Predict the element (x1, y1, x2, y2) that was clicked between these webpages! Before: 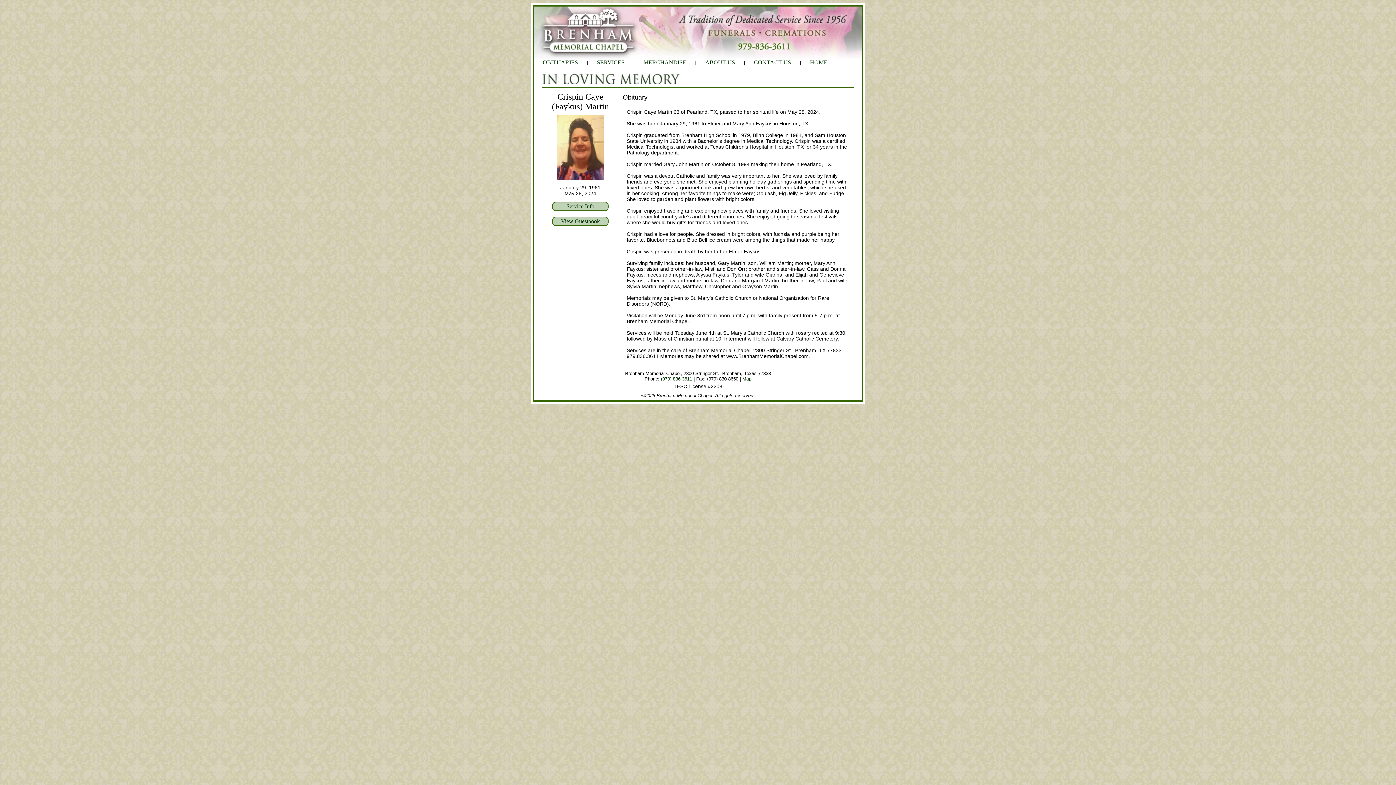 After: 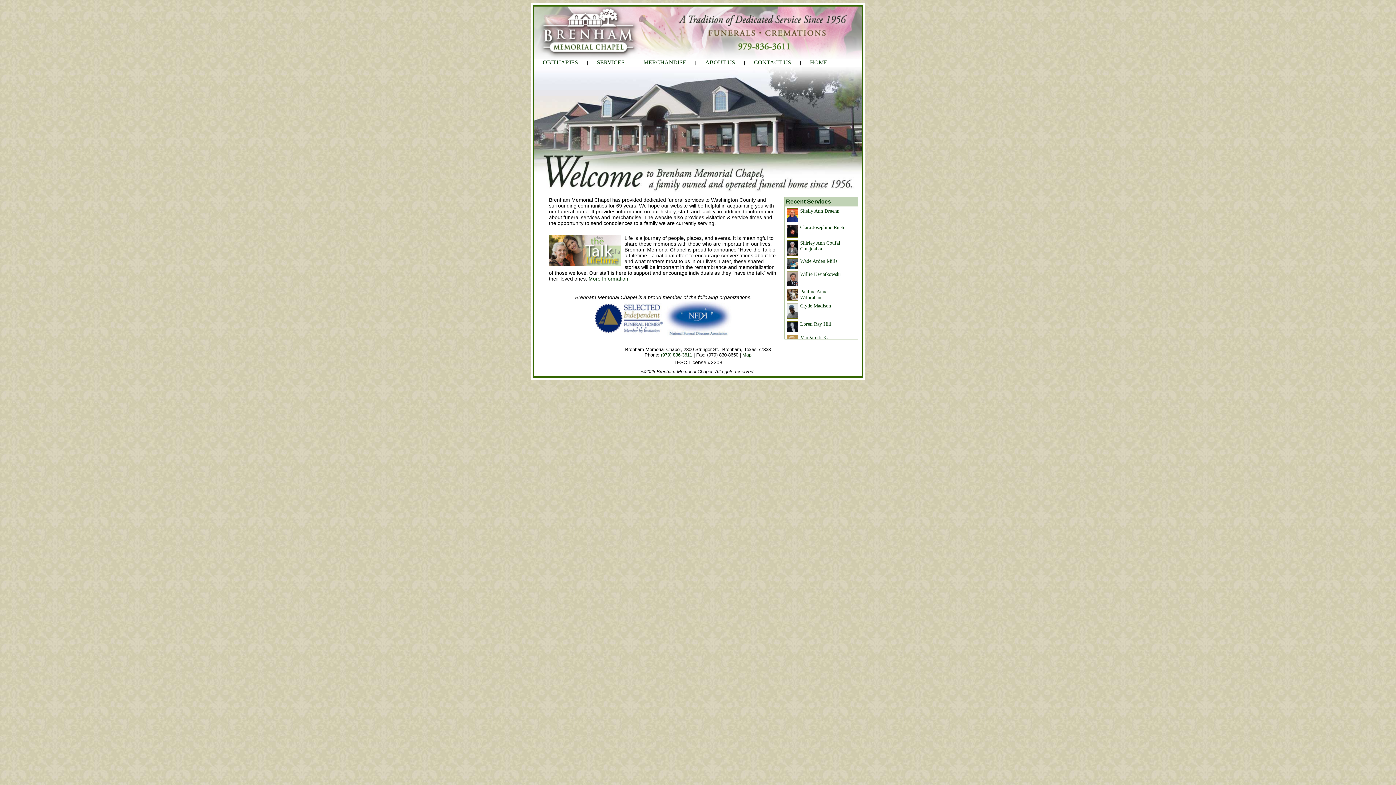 Action: bbox: (534, 6, 861, 59)